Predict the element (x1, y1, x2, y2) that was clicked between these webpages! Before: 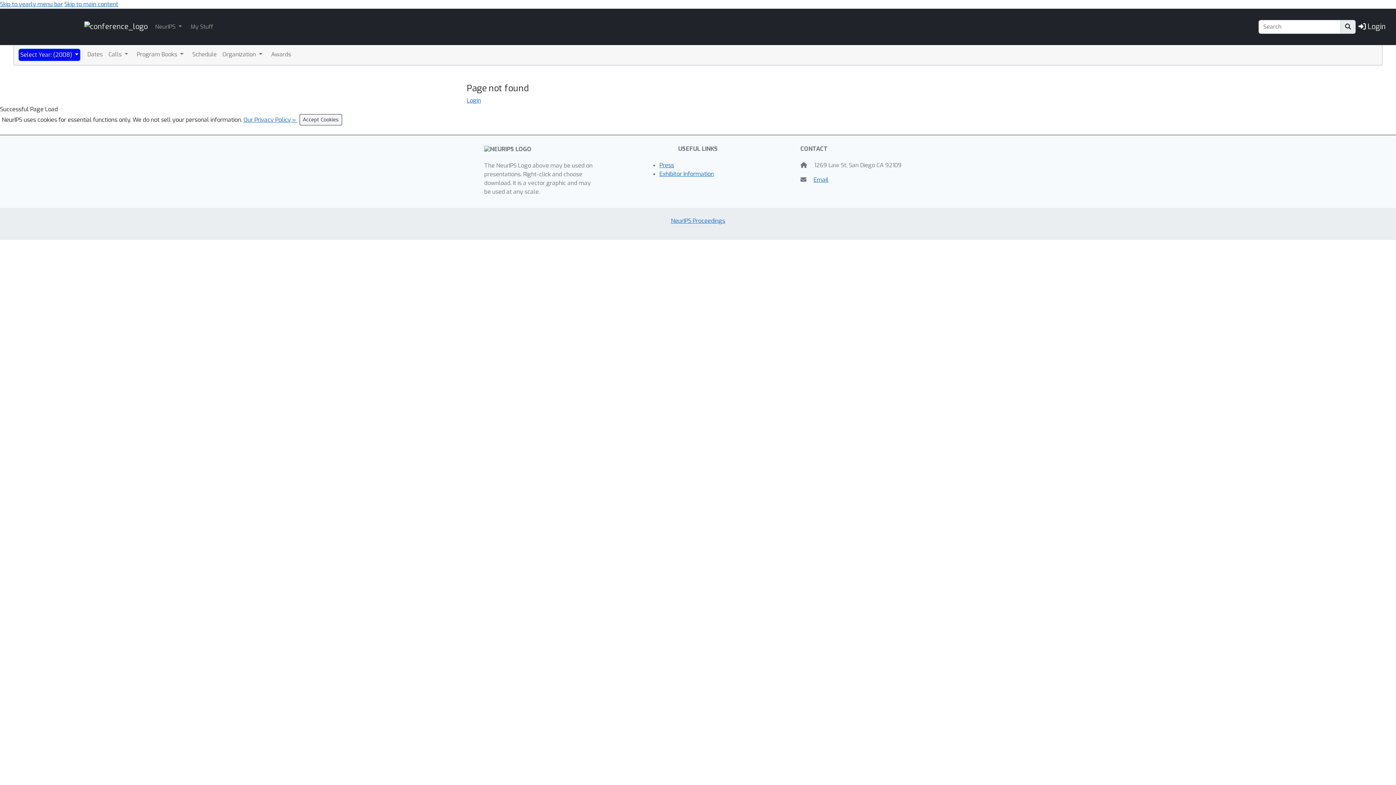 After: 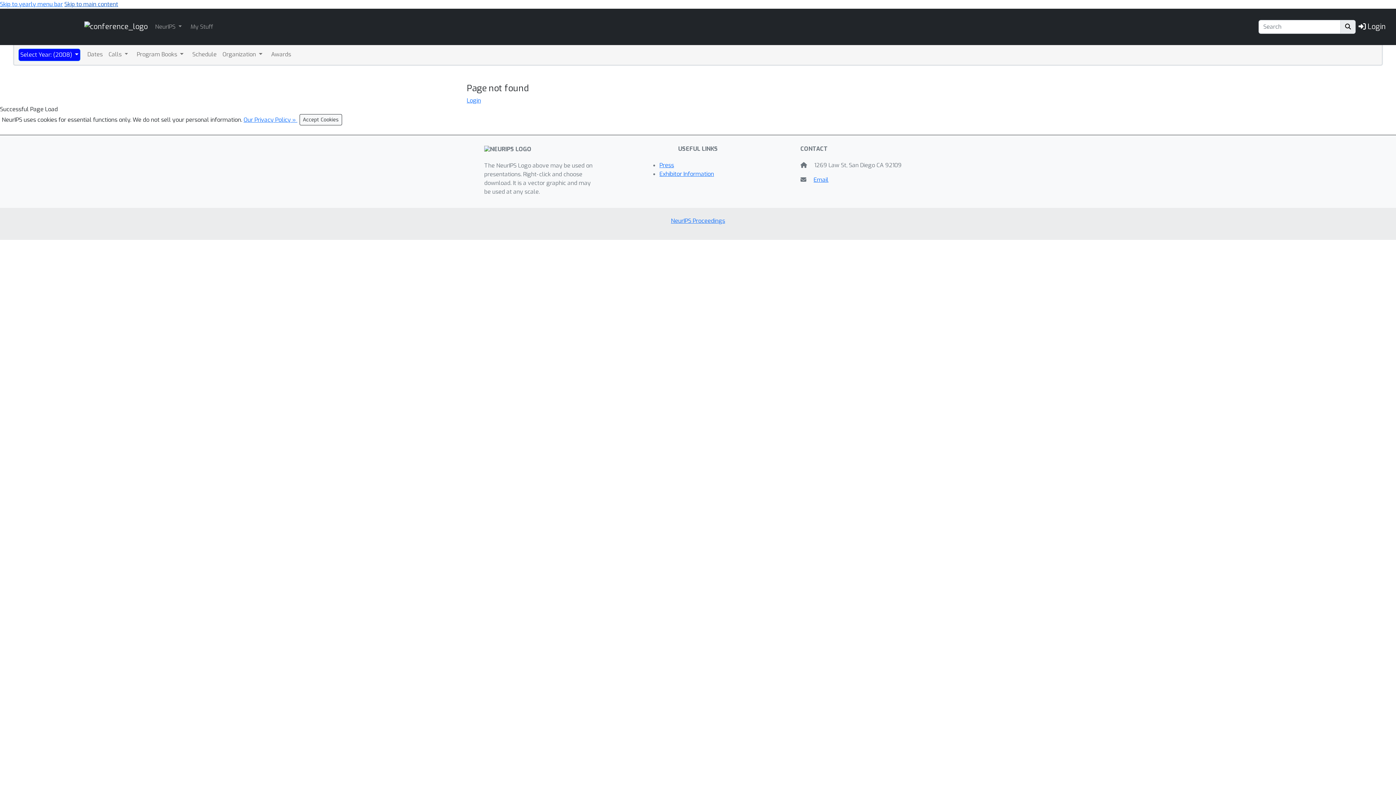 Action: label: Skip to main content bbox: (64, 0, 118, 8)